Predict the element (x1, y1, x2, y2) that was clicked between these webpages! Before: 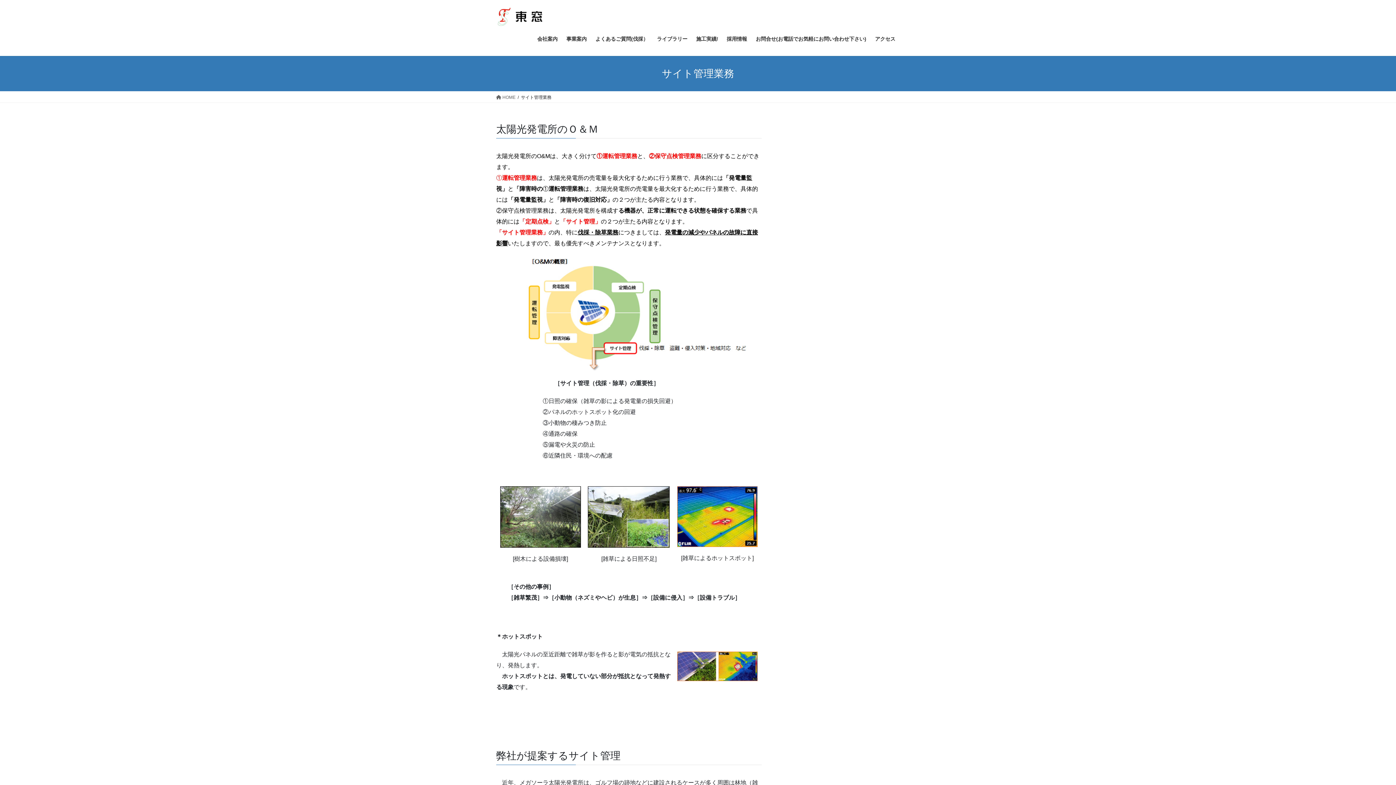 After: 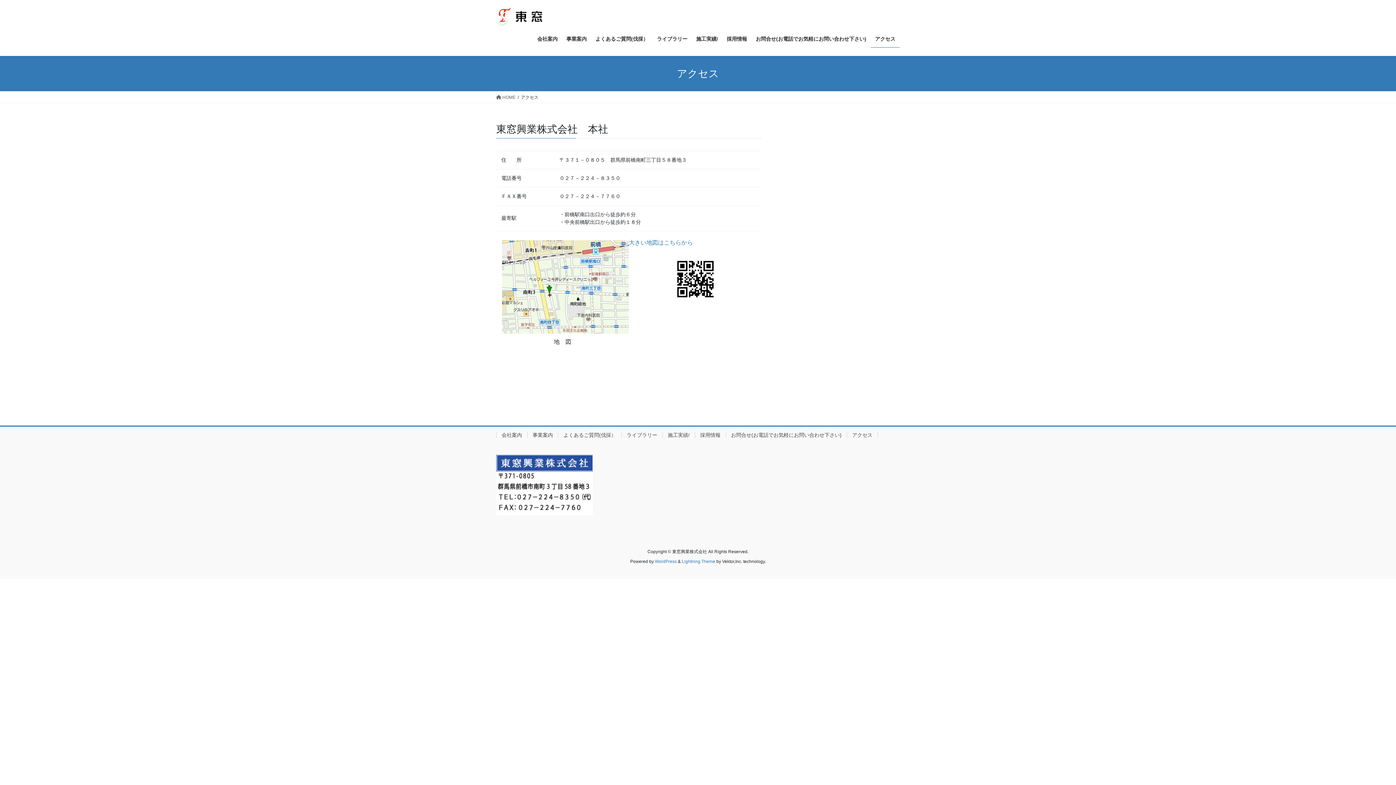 Action: label: アクセス bbox: (870, 30, 900, 47)